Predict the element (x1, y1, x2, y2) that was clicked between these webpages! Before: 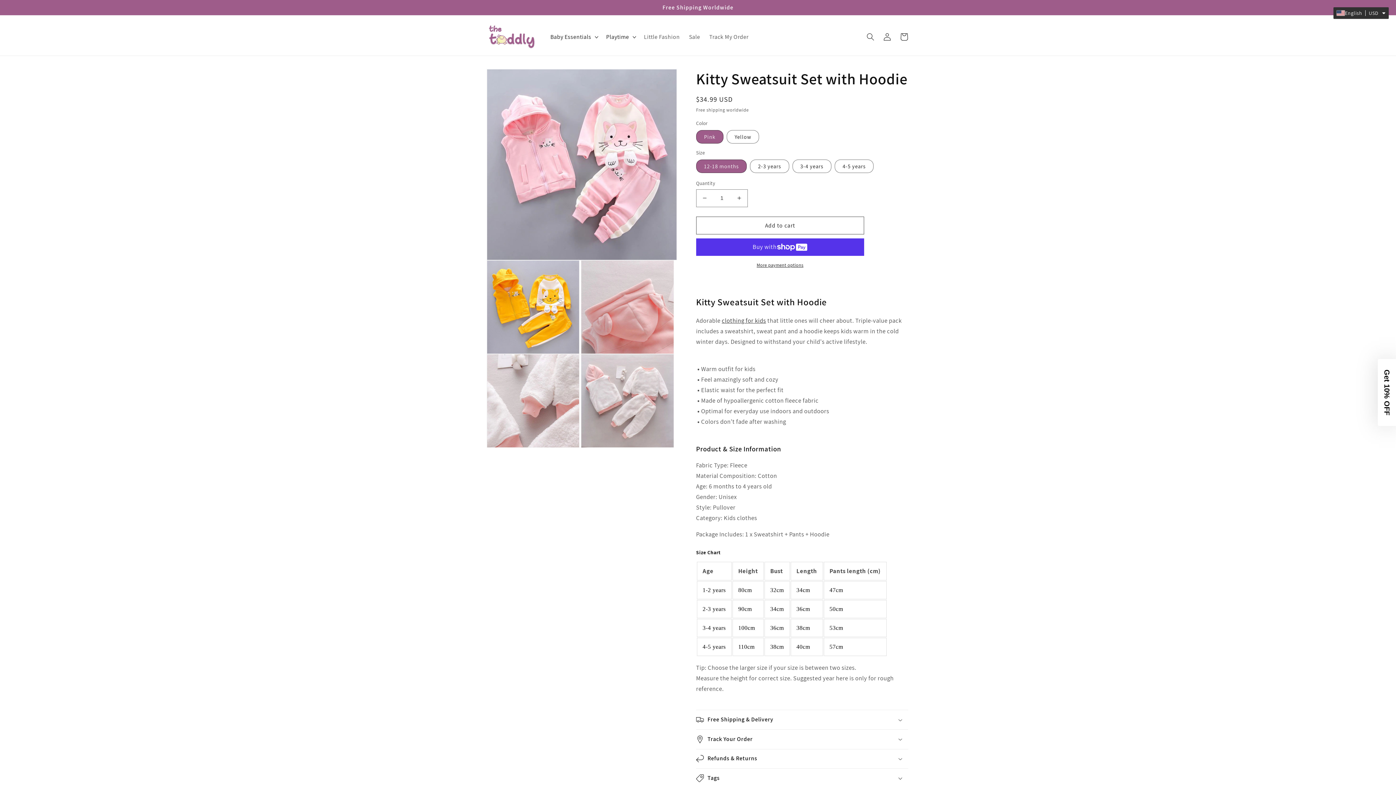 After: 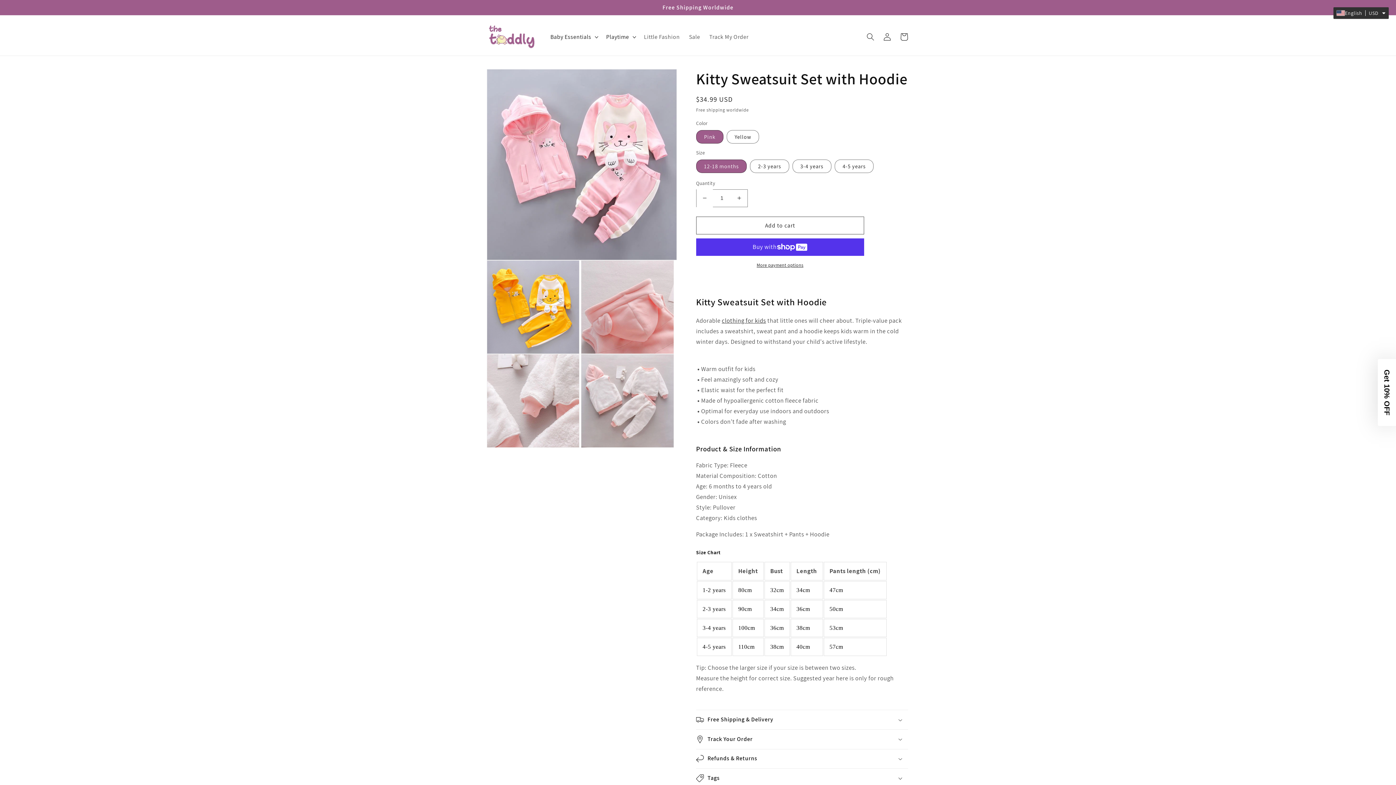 Action: bbox: (696, 189, 713, 207) label: Decrease quantity for Kitty Sweatsuit Set with Hoodie